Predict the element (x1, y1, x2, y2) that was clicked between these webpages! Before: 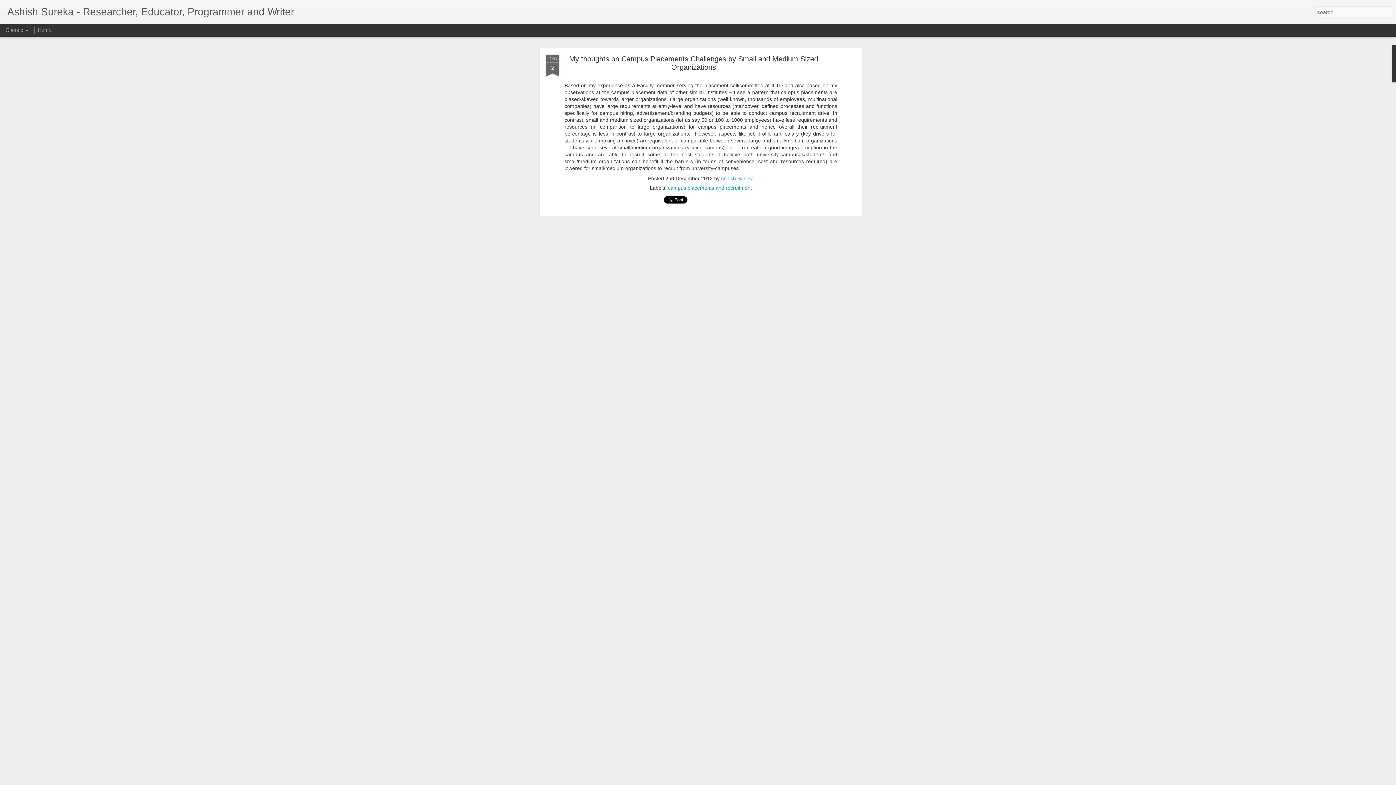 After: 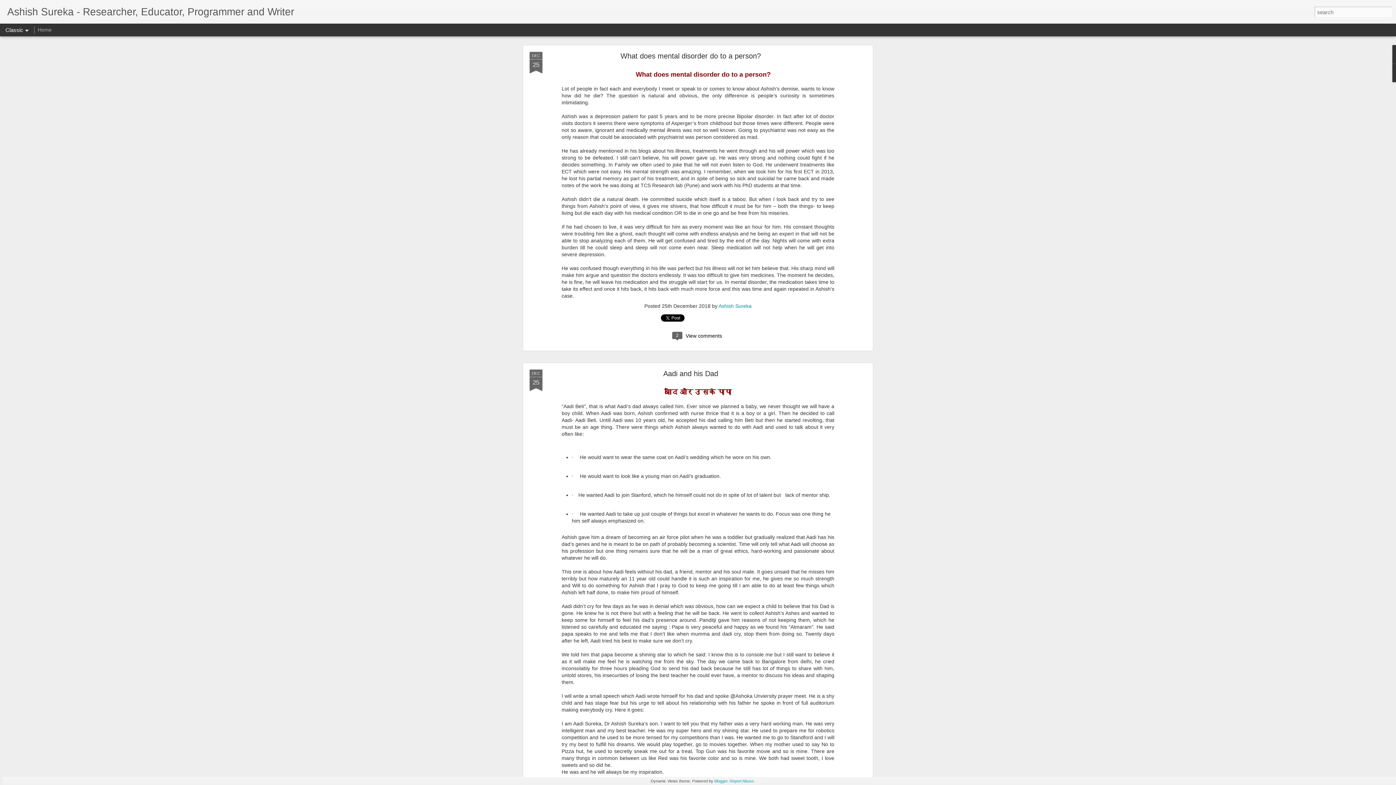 Action: bbox: (37, 26, 51, 32) label: Home